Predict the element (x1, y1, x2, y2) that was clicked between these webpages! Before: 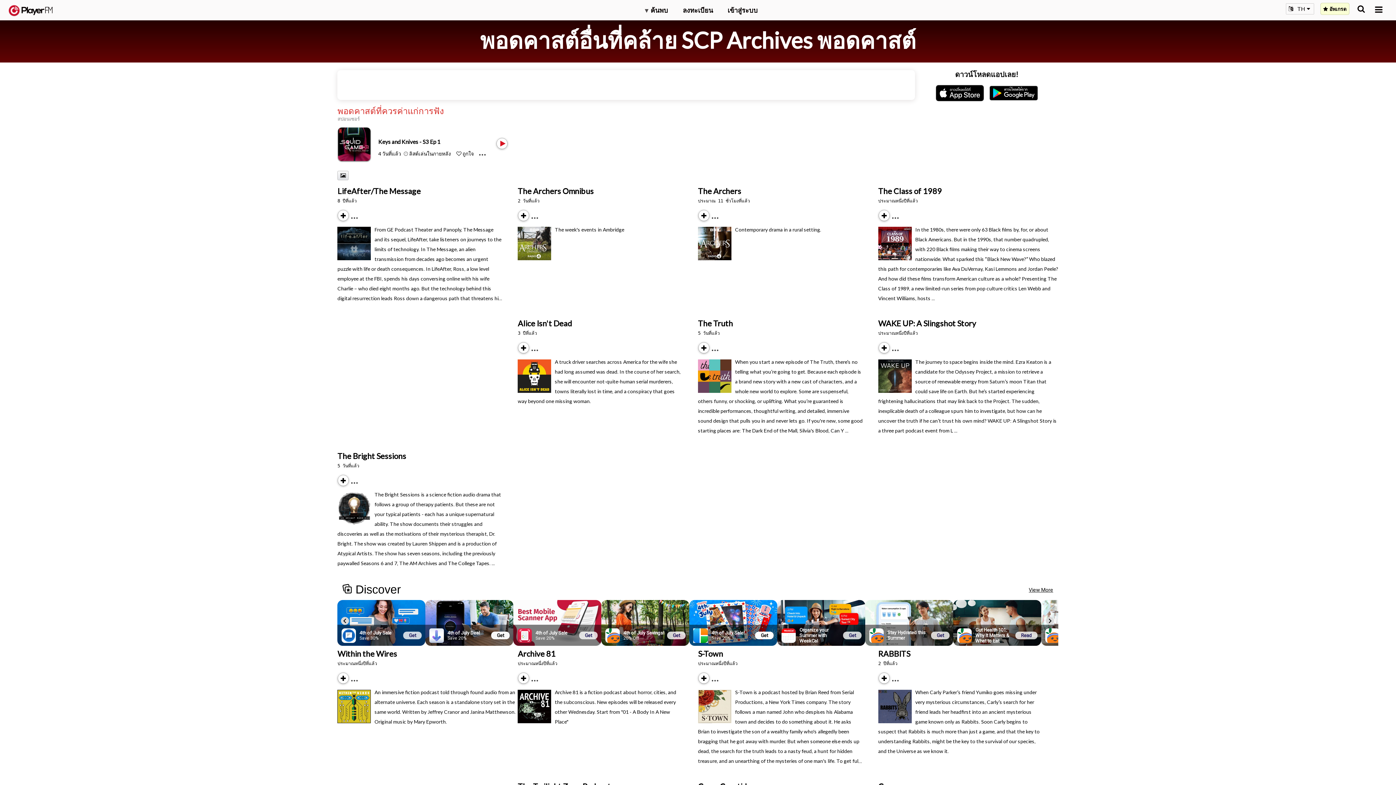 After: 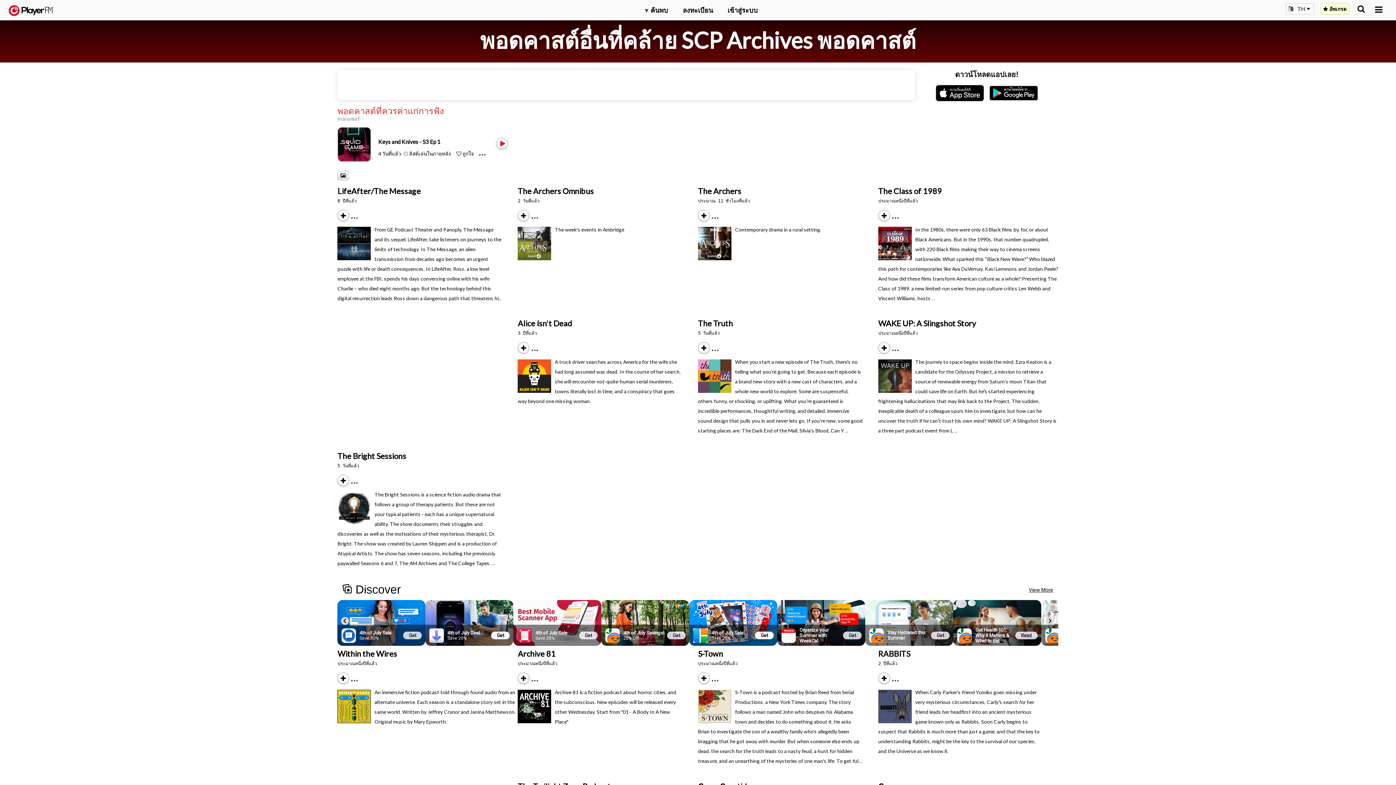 Action: bbox: (1320, 2, 1349, 14) label: อัพเกรด